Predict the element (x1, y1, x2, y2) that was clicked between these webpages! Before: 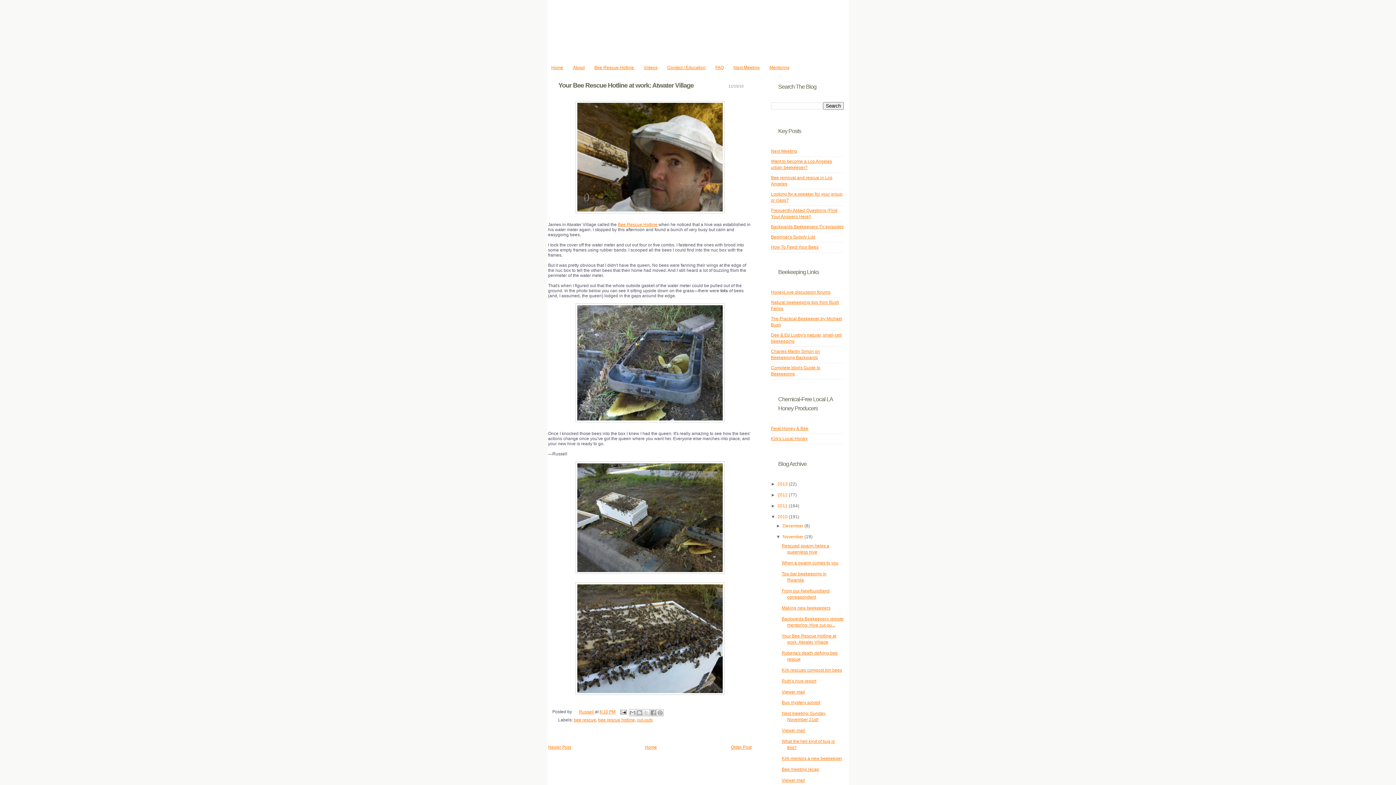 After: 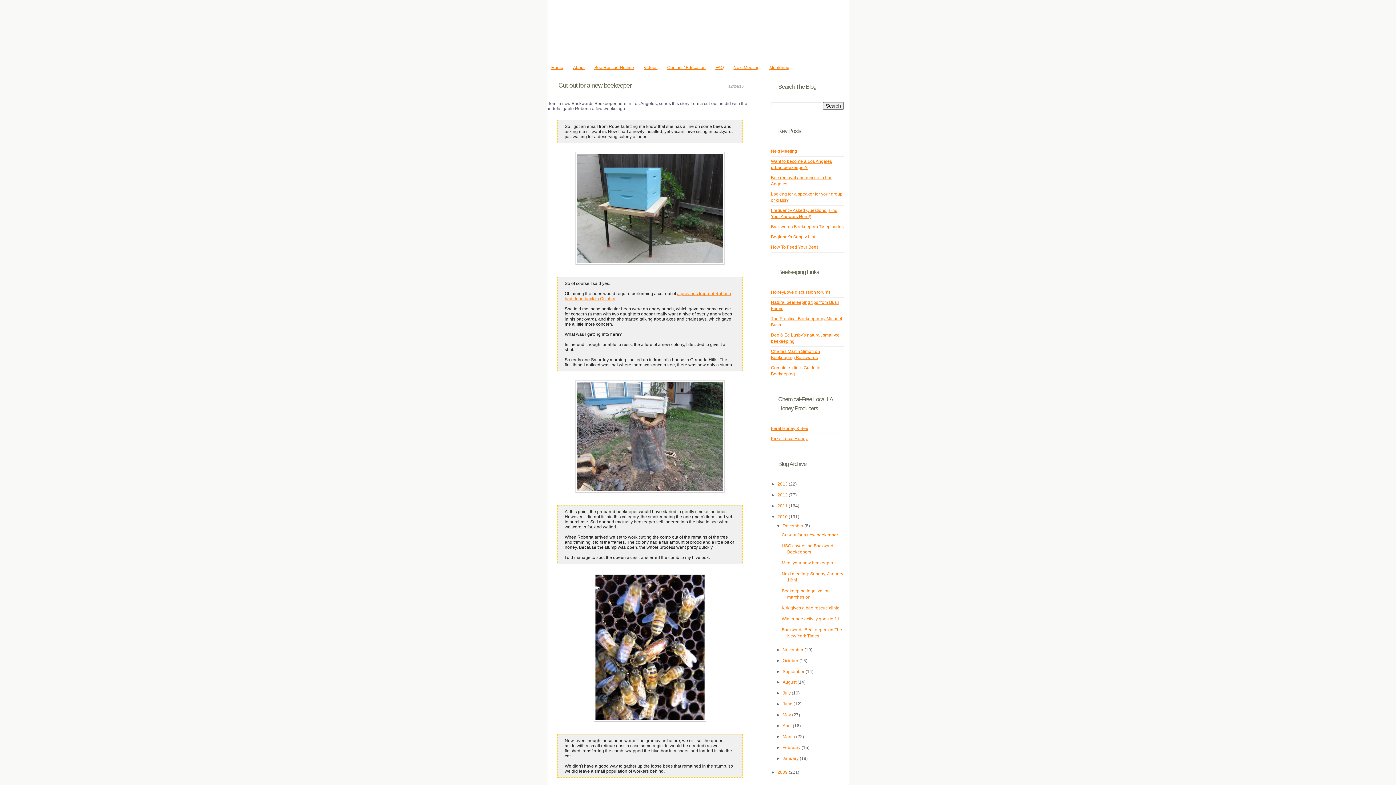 Action: label: 2010  bbox: (777, 514, 788, 519)